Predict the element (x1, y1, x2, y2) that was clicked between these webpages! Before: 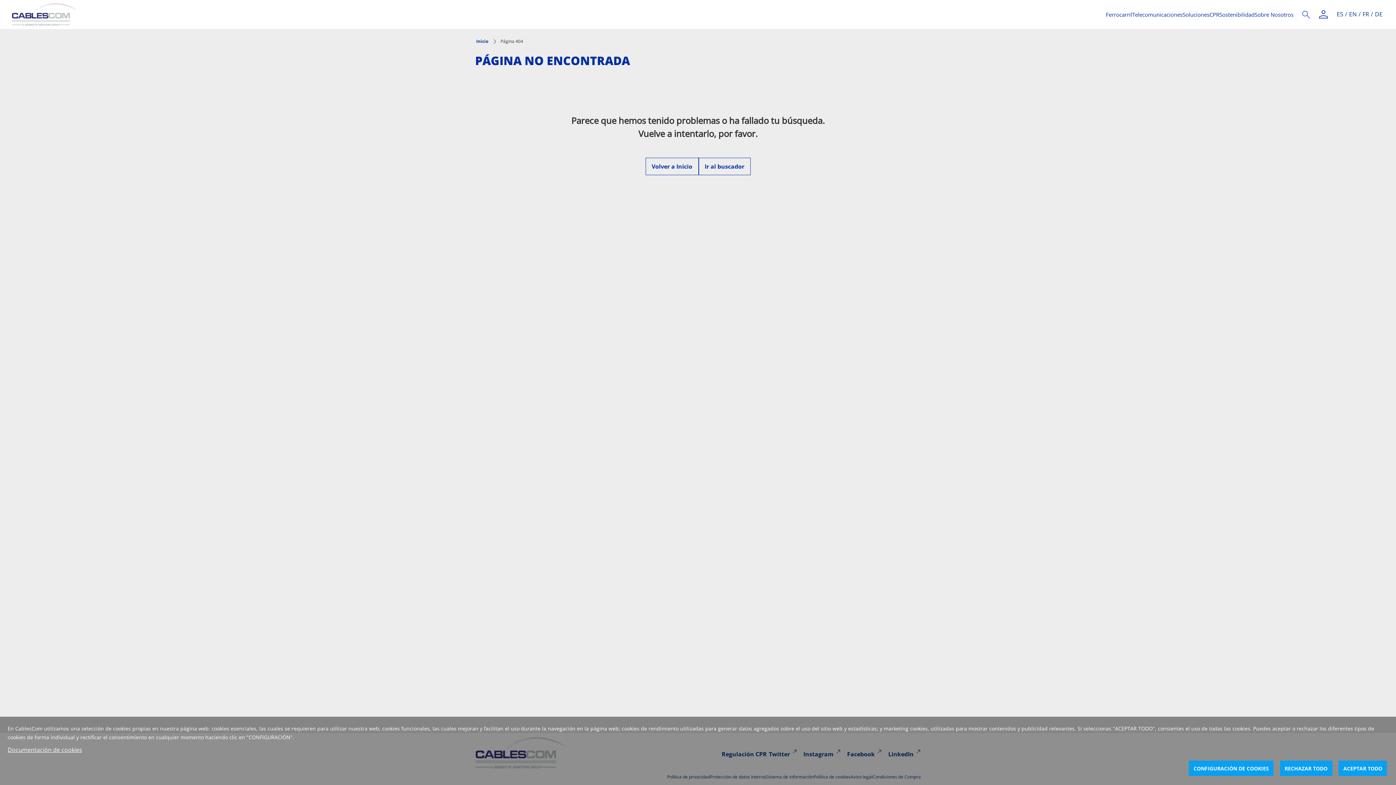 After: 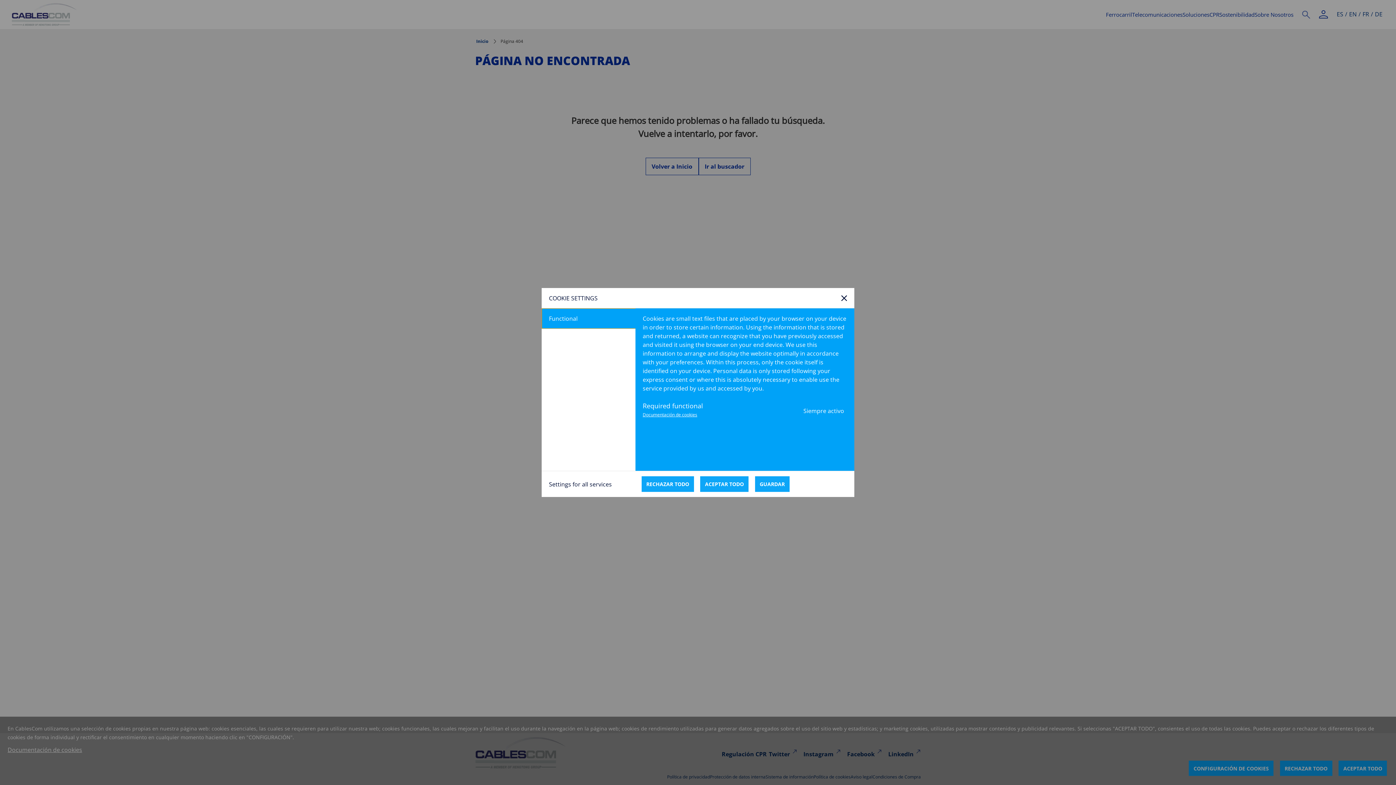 Action: bbox: (1189, 761, 1273, 776) label: CONFIGURACIÓN DE COOKIES